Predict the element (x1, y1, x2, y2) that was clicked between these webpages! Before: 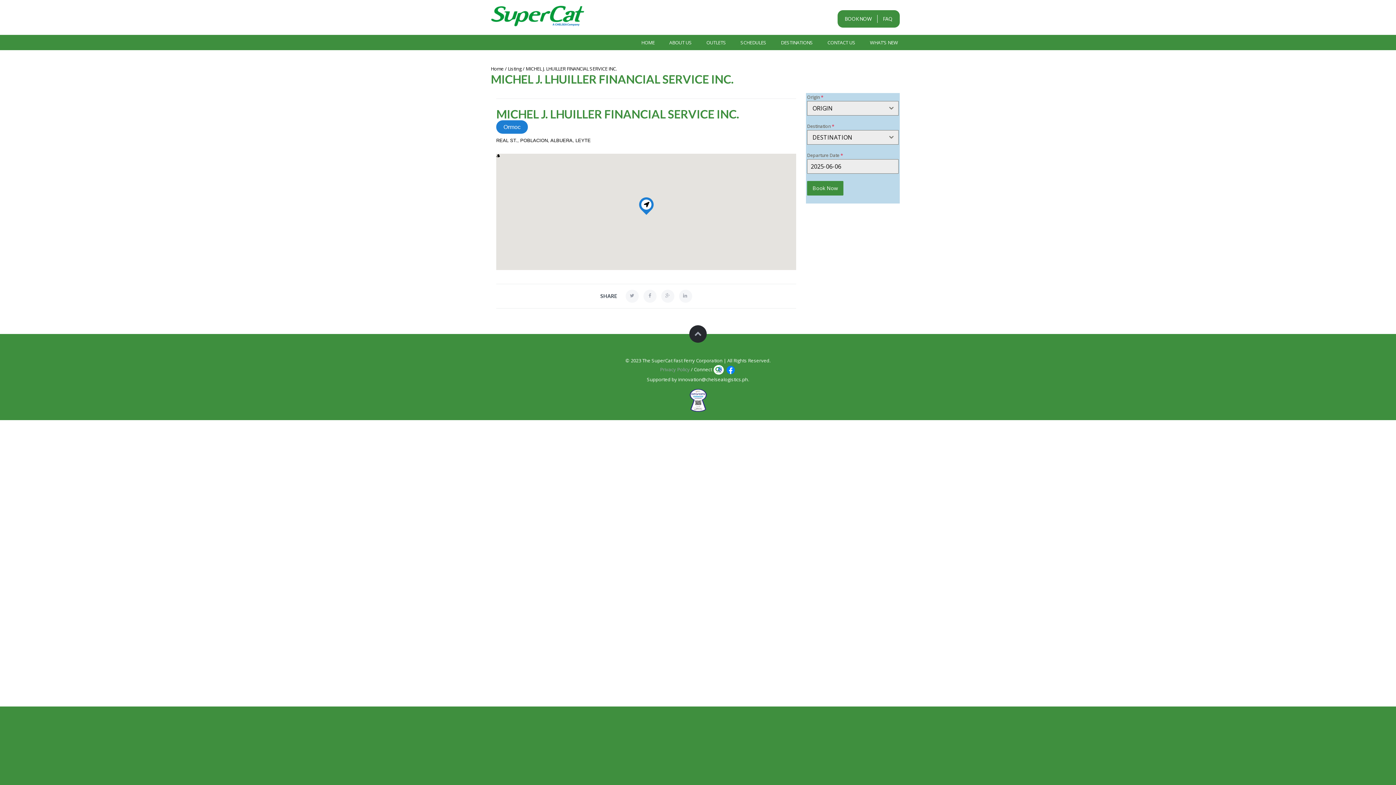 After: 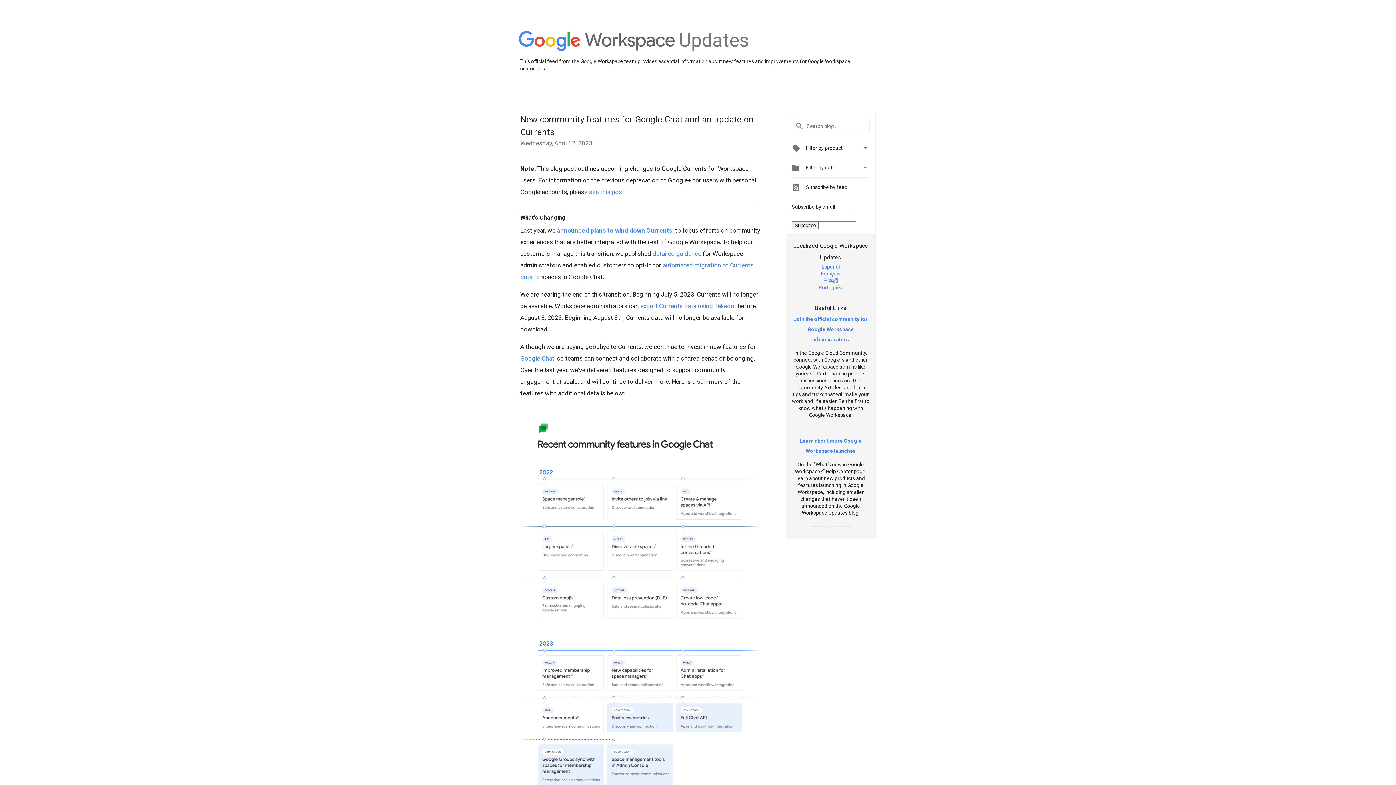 Action: bbox: (661, 289, 674, 303)